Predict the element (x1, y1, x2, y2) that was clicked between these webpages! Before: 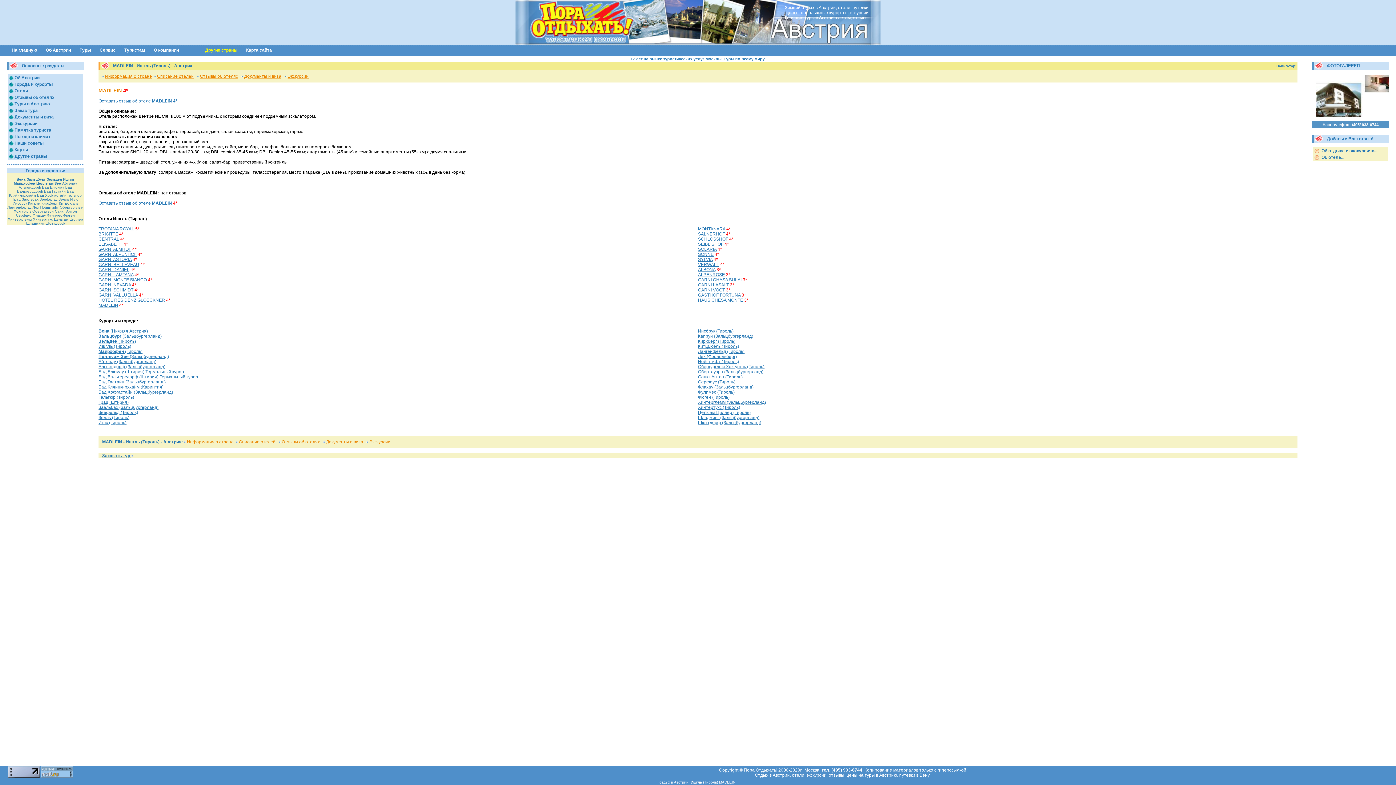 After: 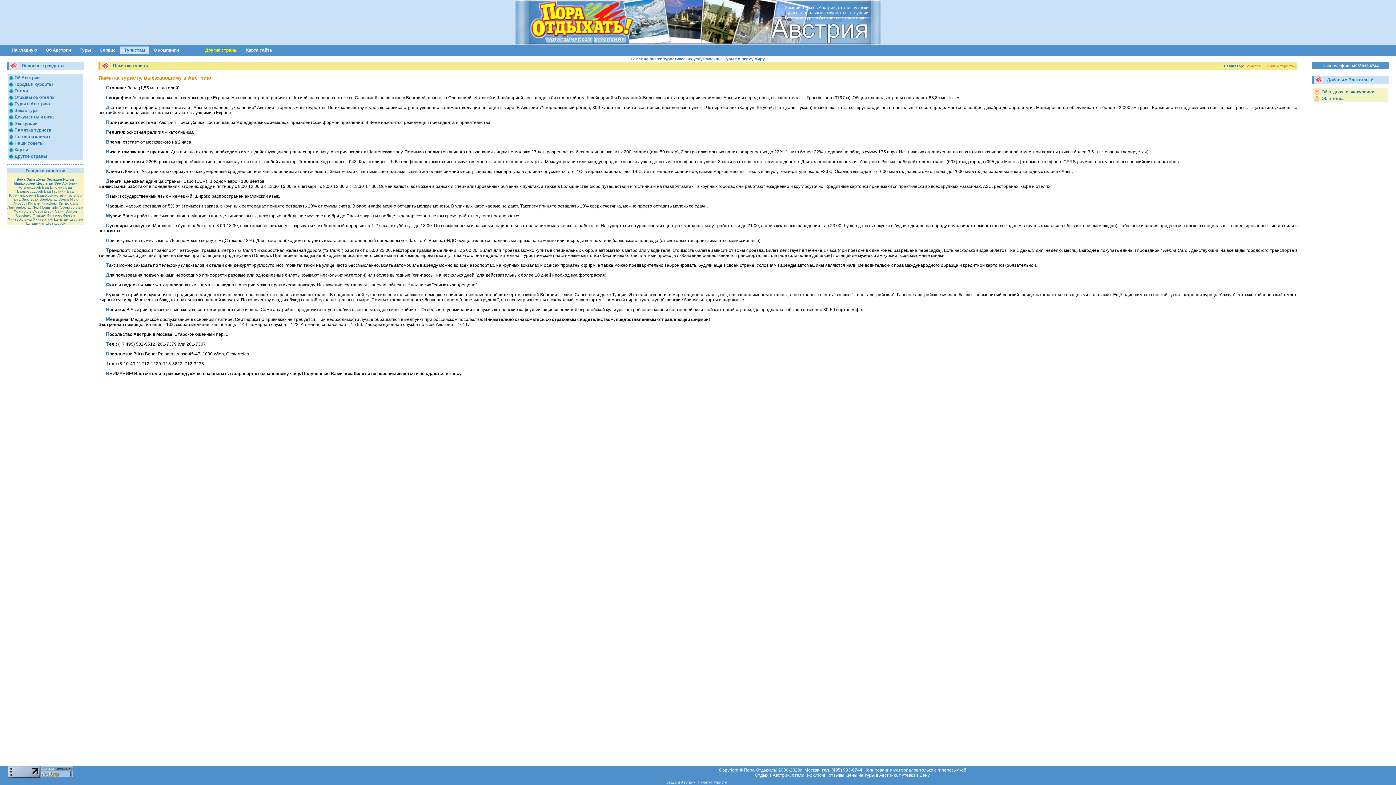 Action: label:  Памятка туриста bbox: (13, 127, 51, 132)